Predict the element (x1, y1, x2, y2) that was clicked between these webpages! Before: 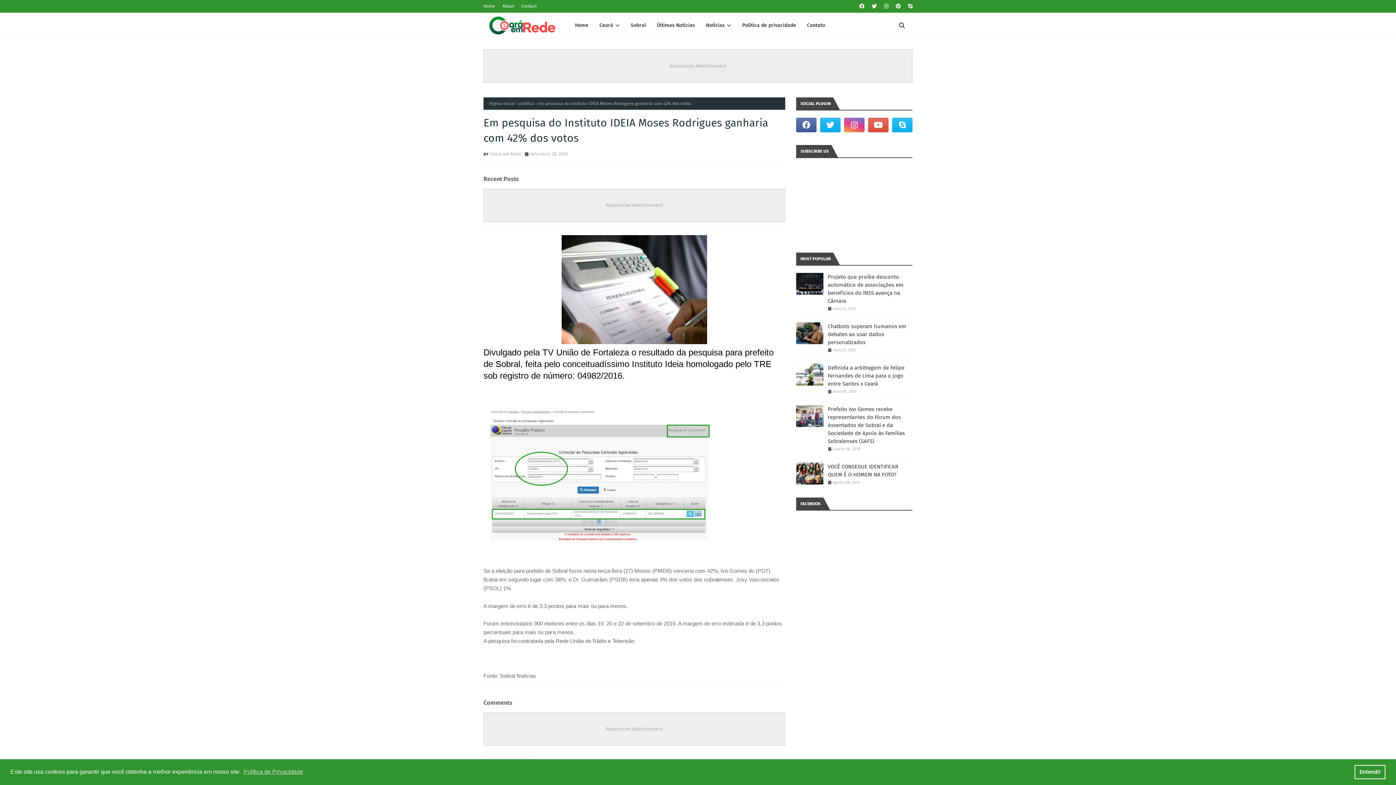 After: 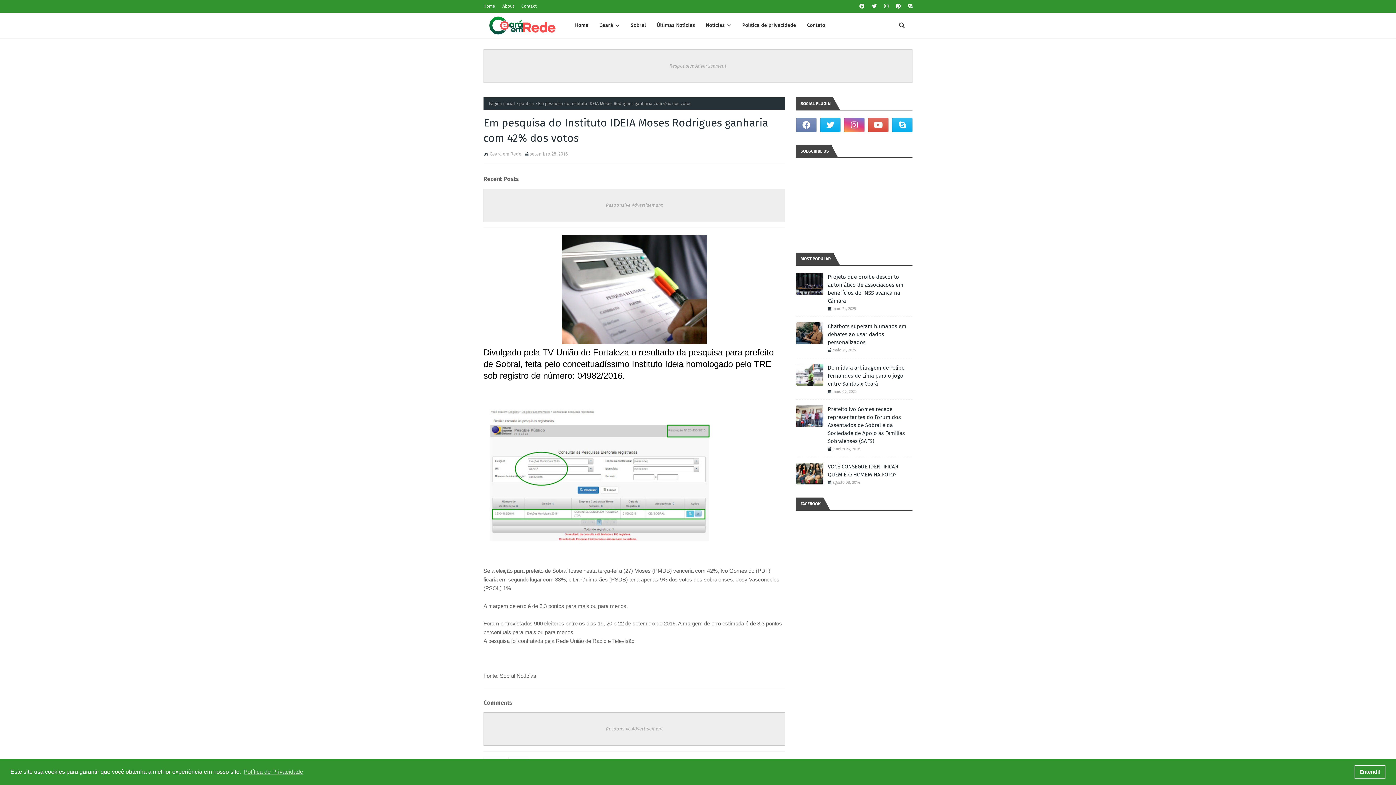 Action: bbox: (796, 117, 816, 132)